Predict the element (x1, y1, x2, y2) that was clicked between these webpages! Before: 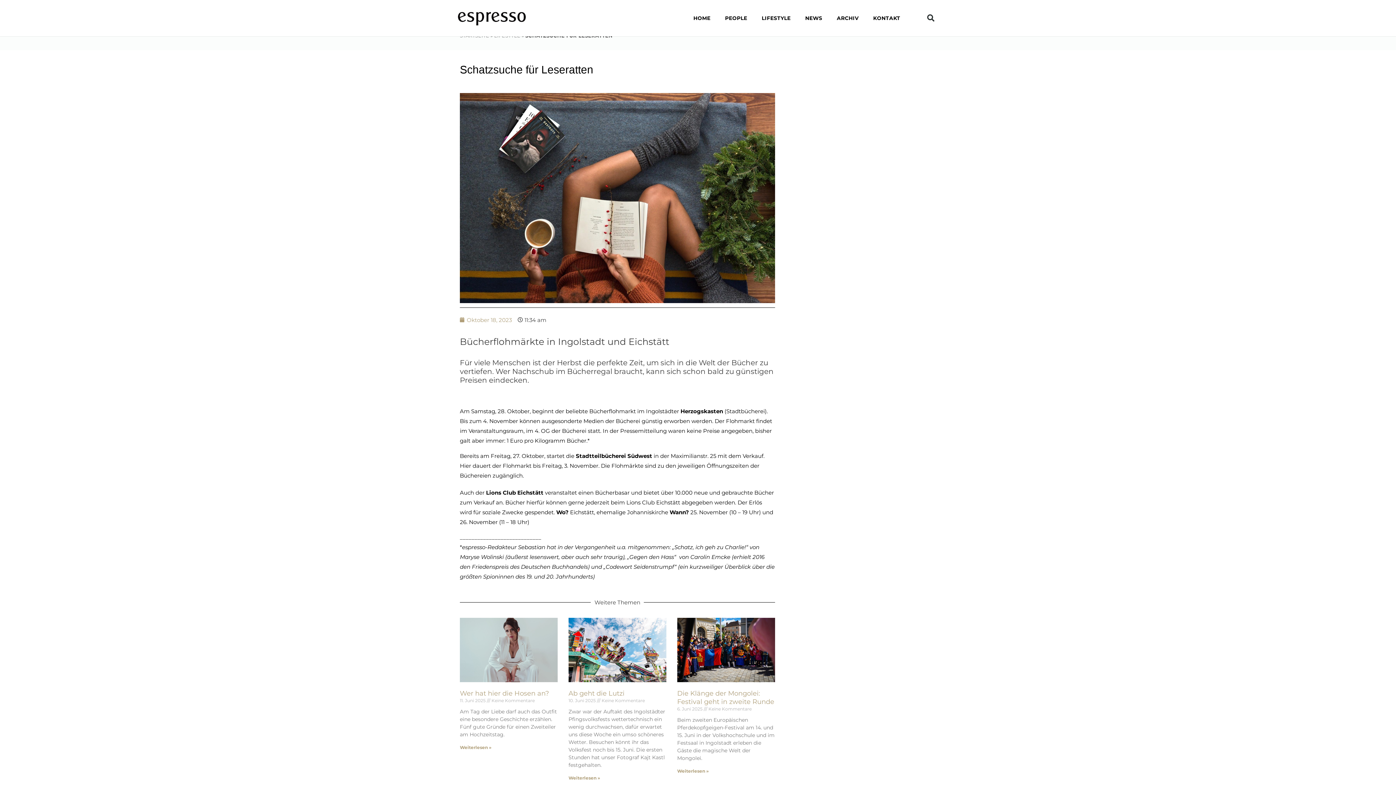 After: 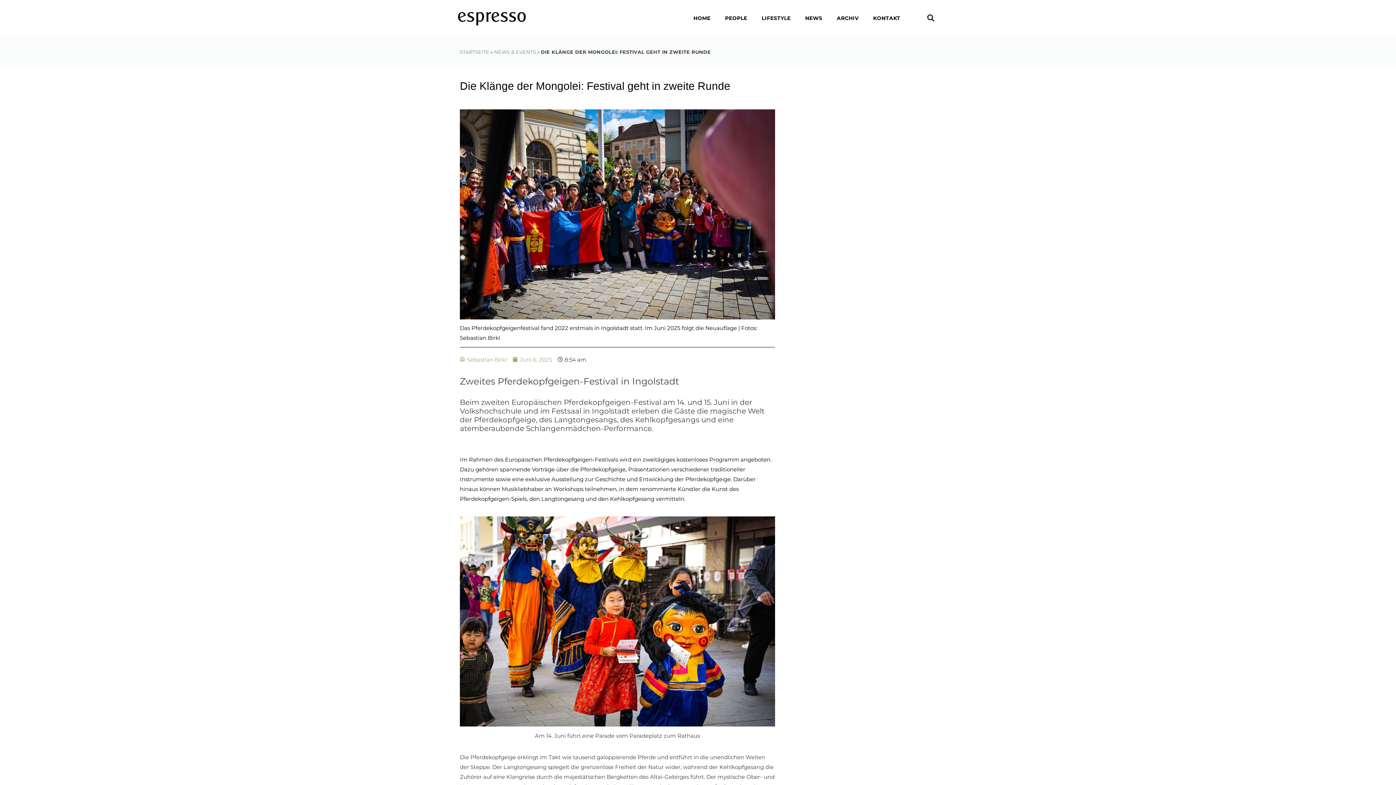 Action: label: Die Klänge der Mongolei: Festival geht in zweite Runde bbox: (677, 689, 774, 706)